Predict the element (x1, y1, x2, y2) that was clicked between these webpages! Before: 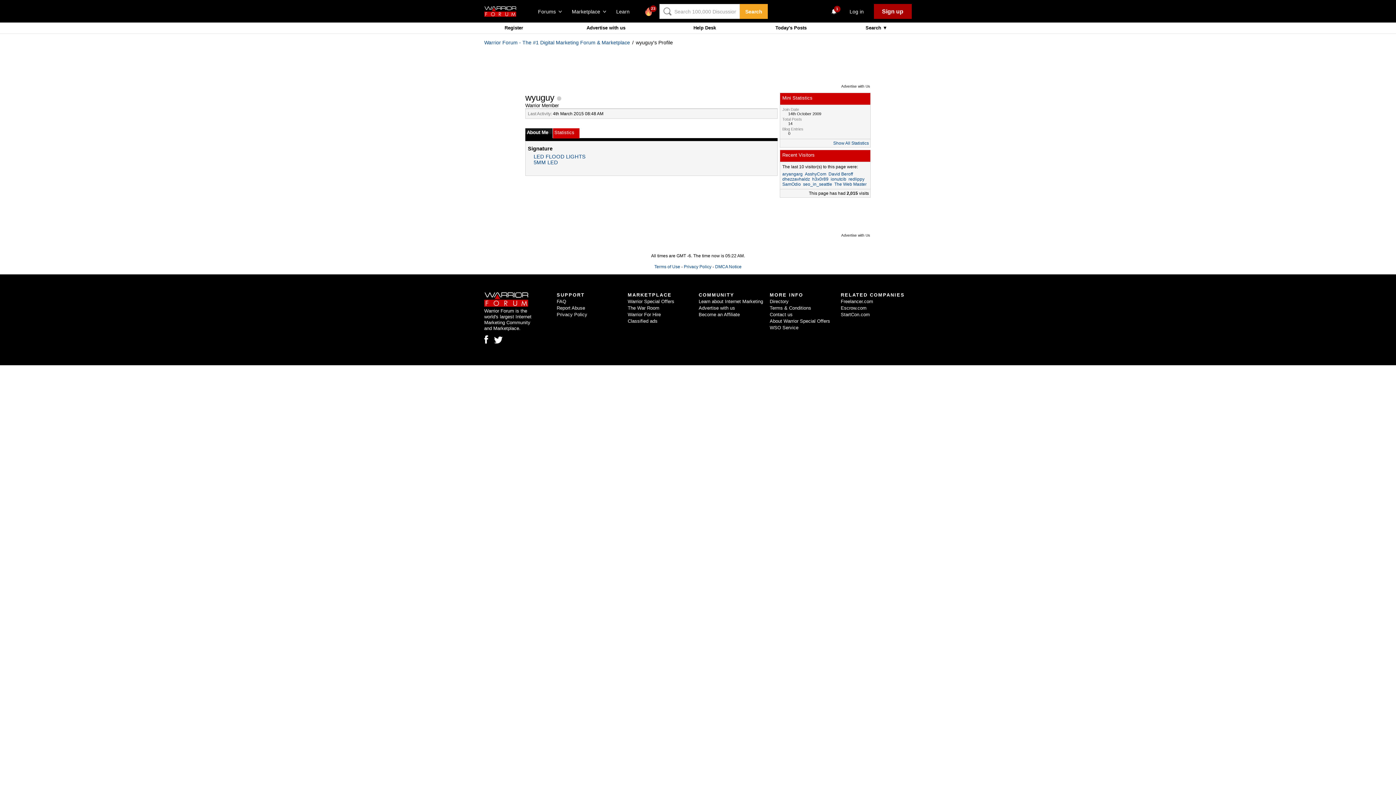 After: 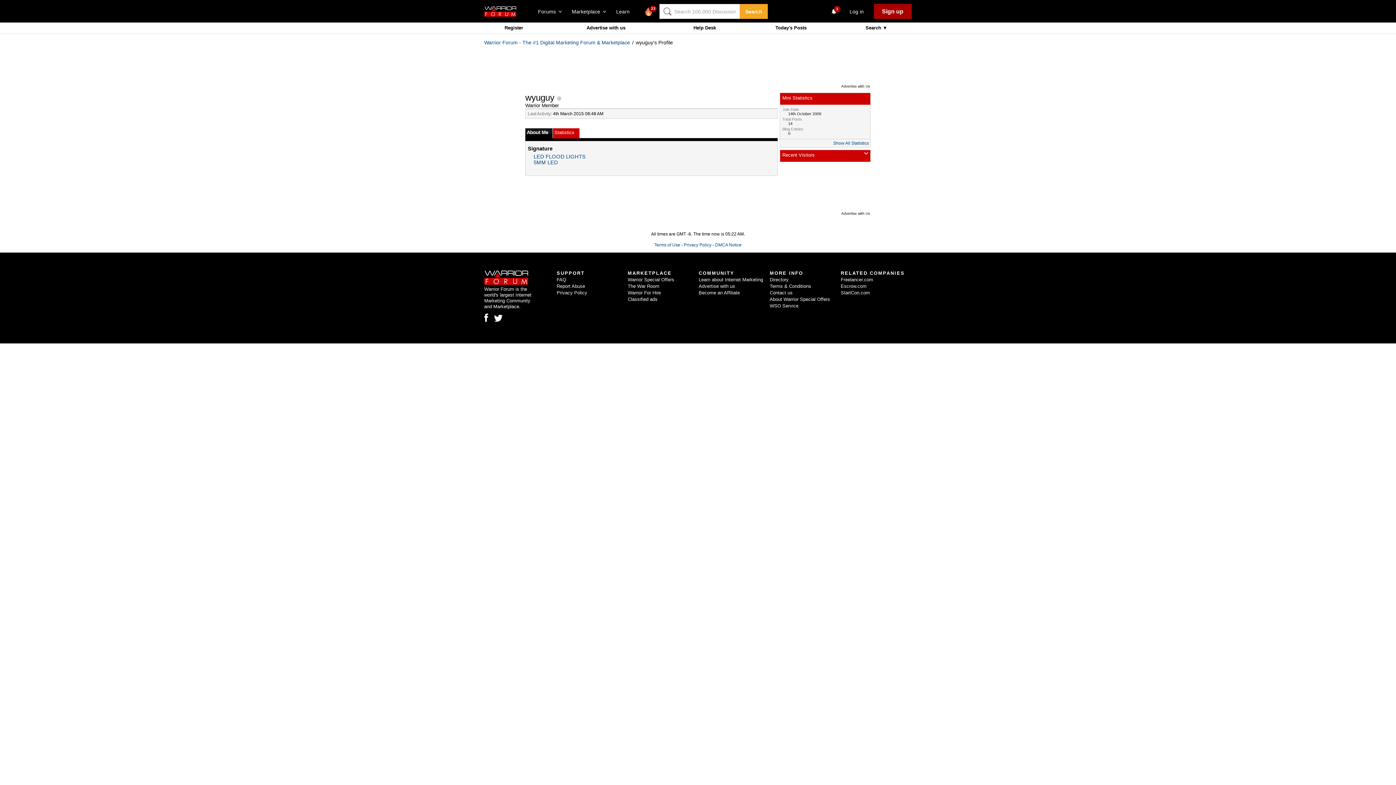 Action: bbox: (864, 152, 868, 154)